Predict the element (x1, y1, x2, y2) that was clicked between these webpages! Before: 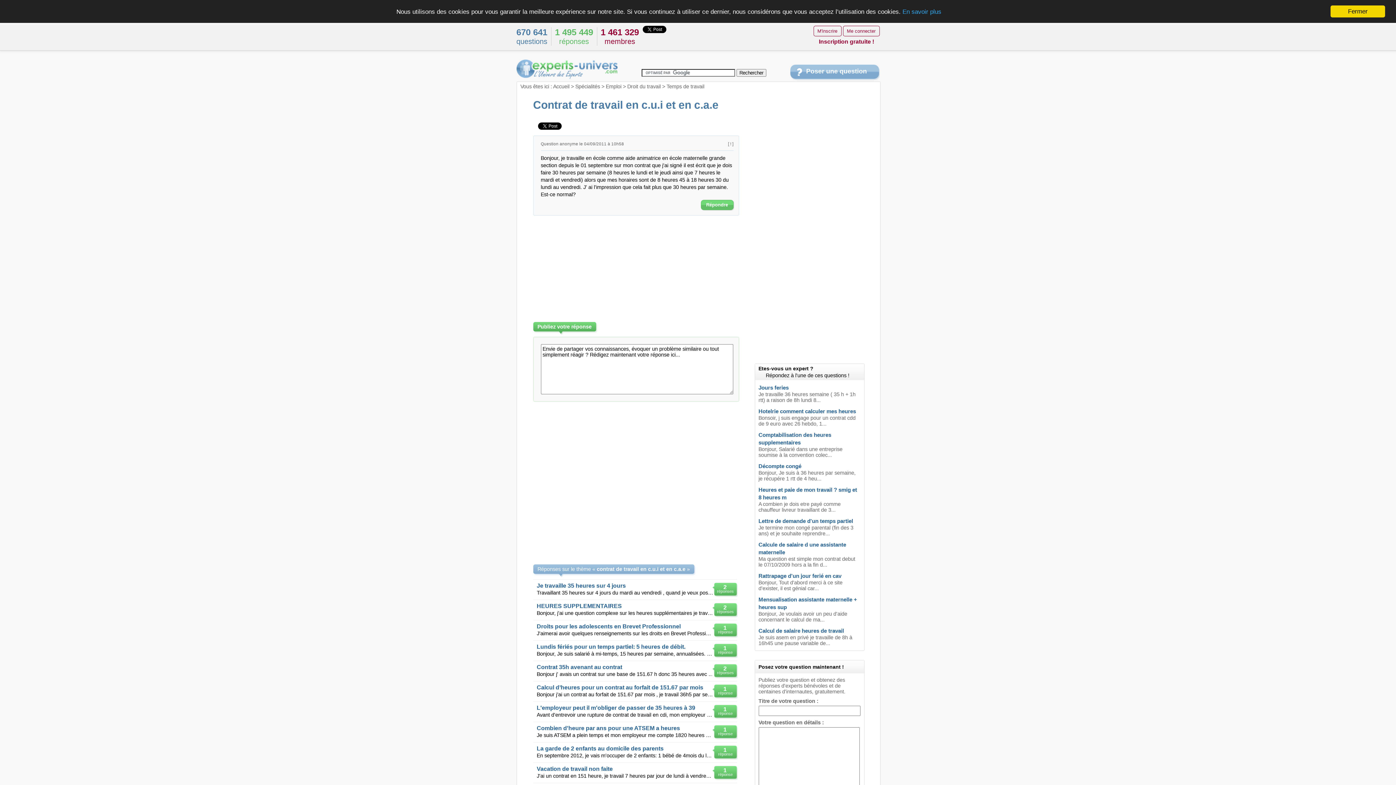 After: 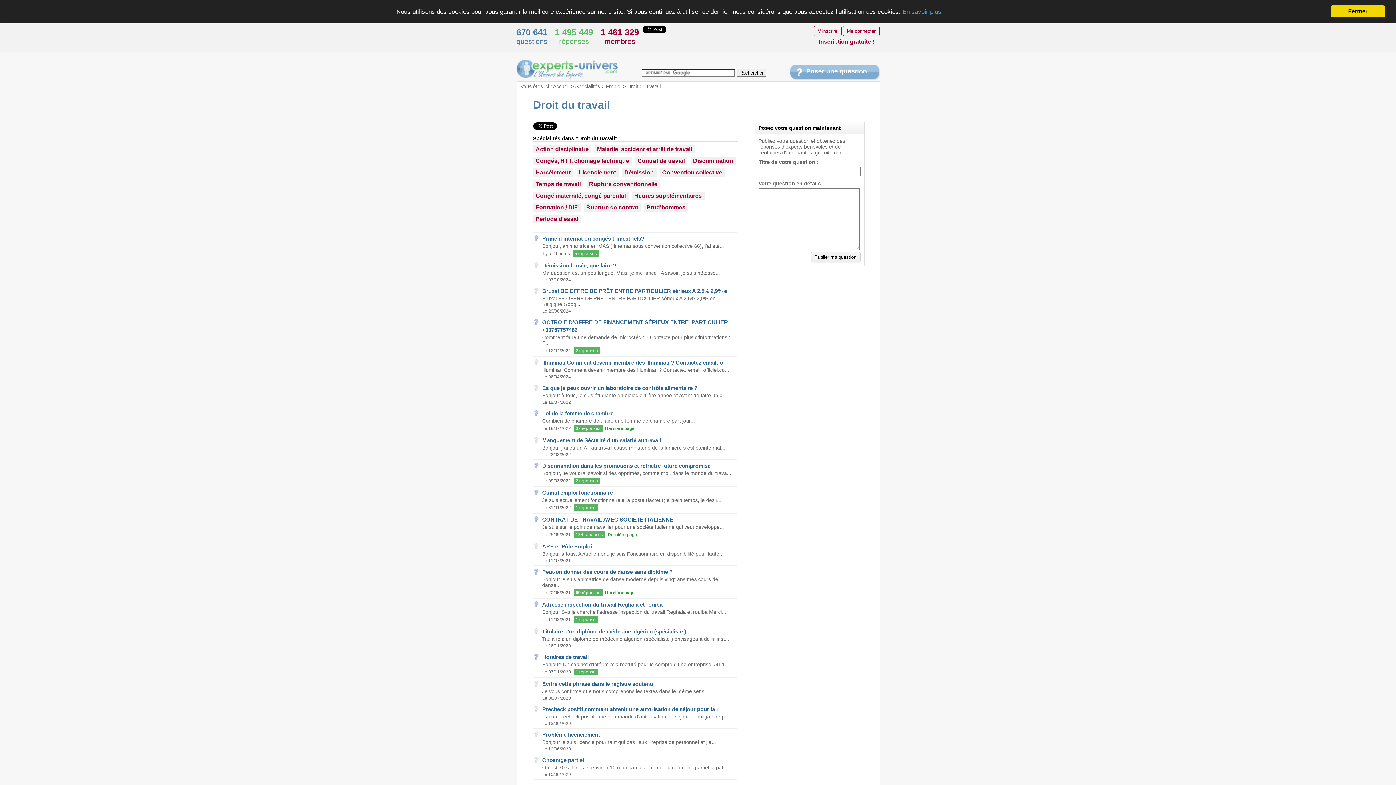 Action: label: Droit du travail bbox: (627, 83, 660, 89)